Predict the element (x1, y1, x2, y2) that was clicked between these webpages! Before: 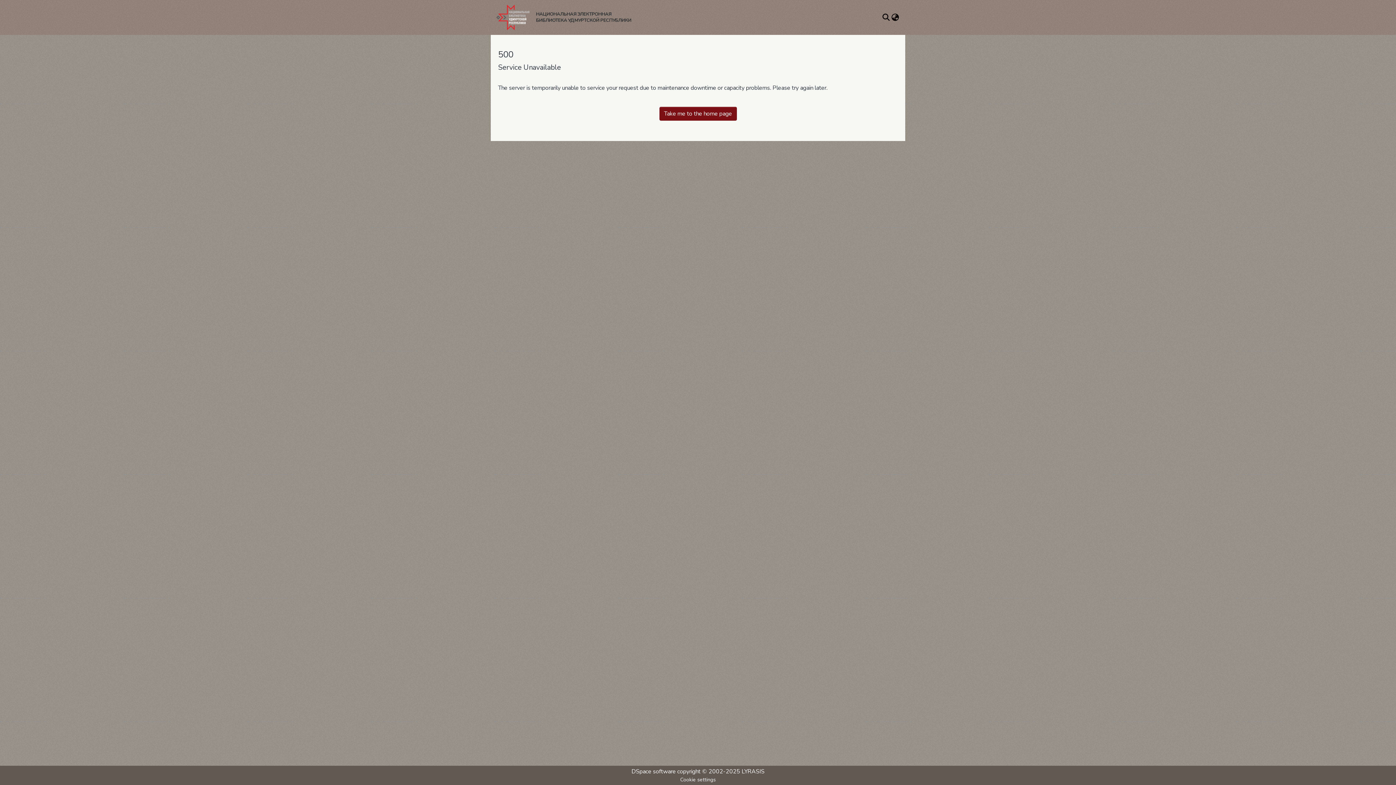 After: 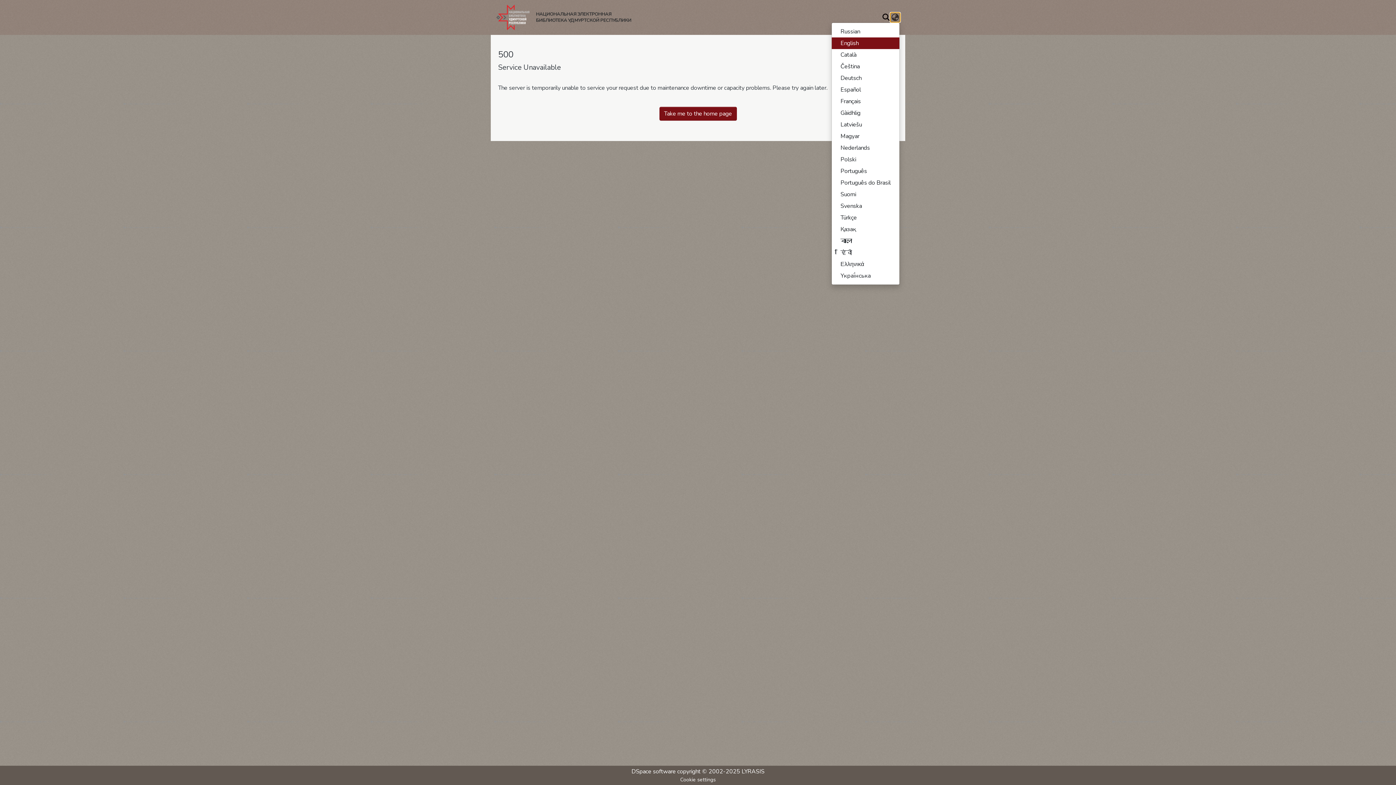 Action: bbox: (890, 13, 900, 21) label: Language switch